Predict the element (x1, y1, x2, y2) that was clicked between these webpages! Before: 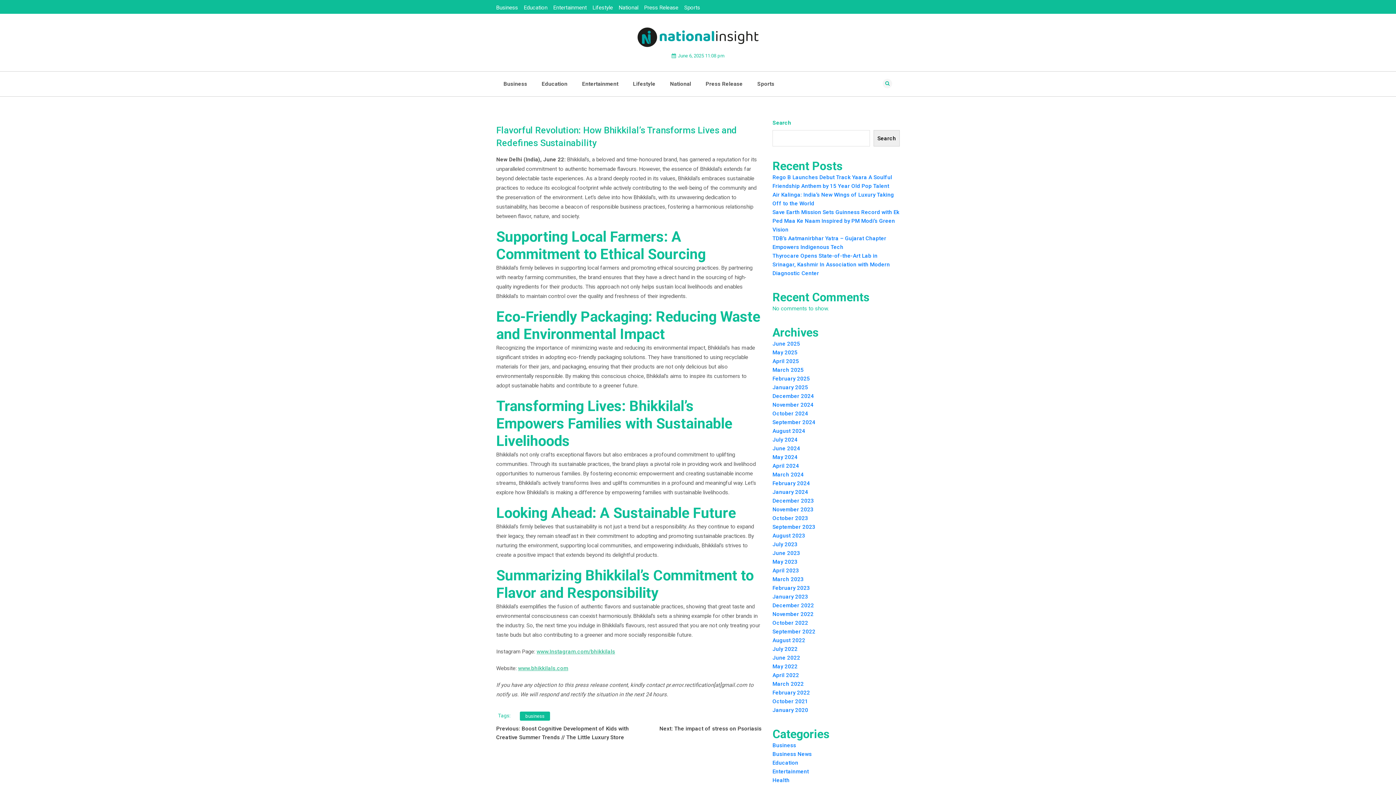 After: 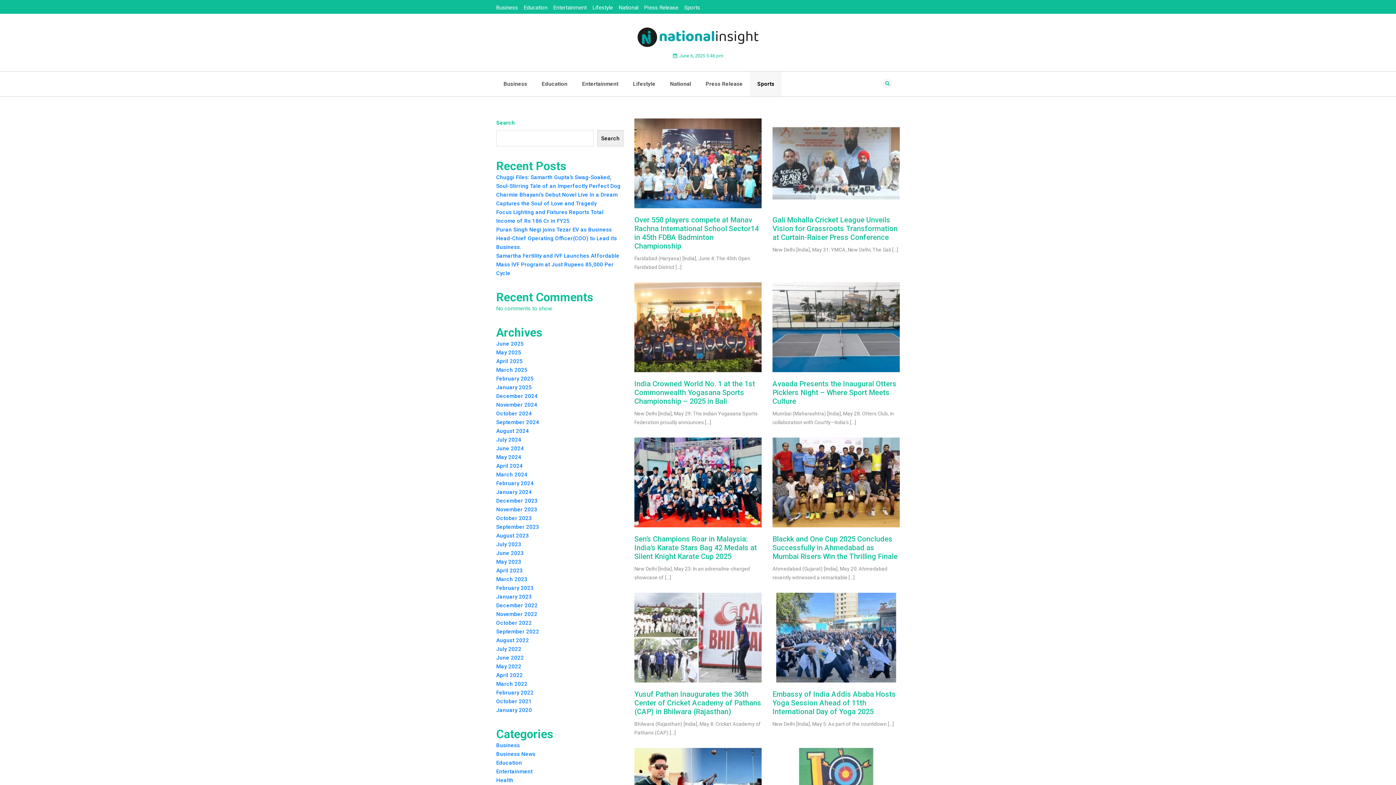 Action: label: Sports bbox: (684, 4, 700, 10)